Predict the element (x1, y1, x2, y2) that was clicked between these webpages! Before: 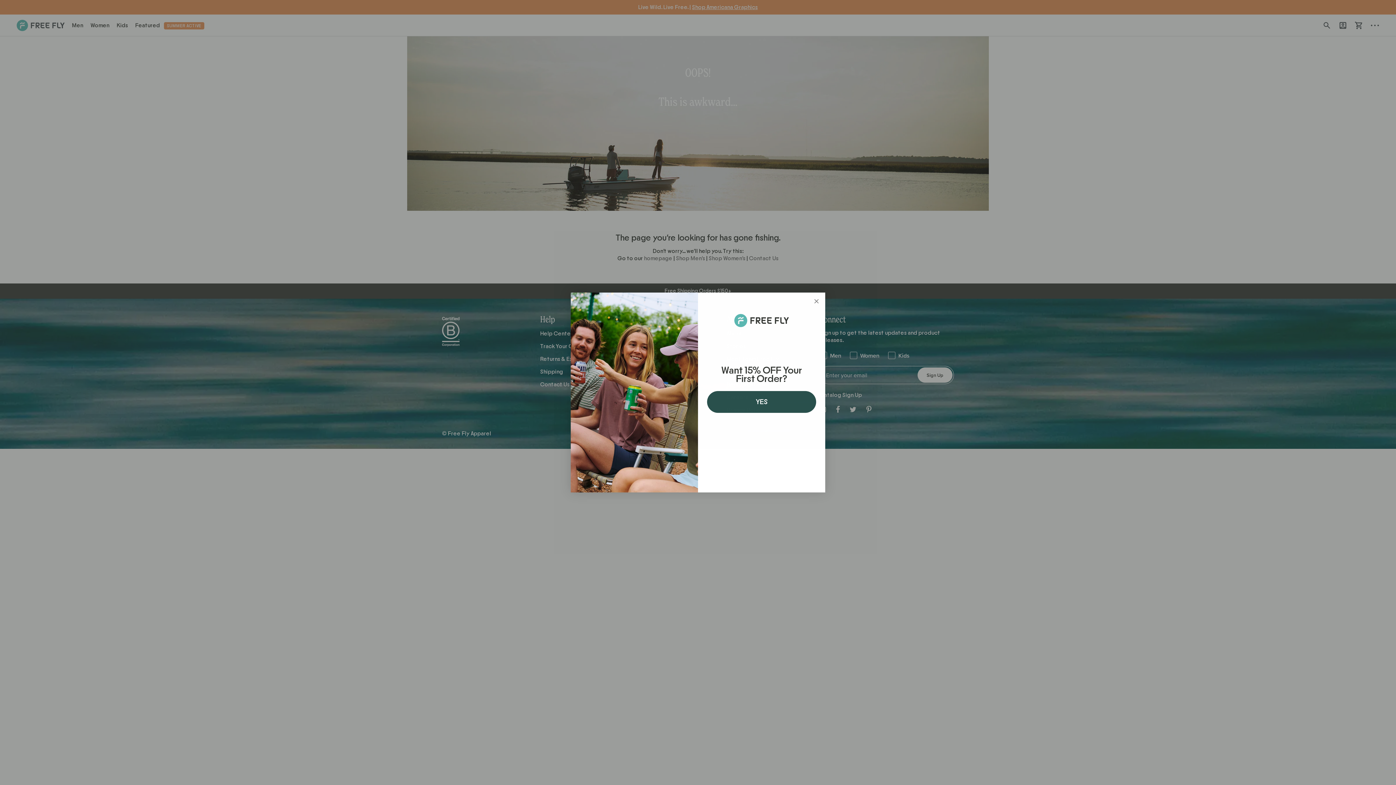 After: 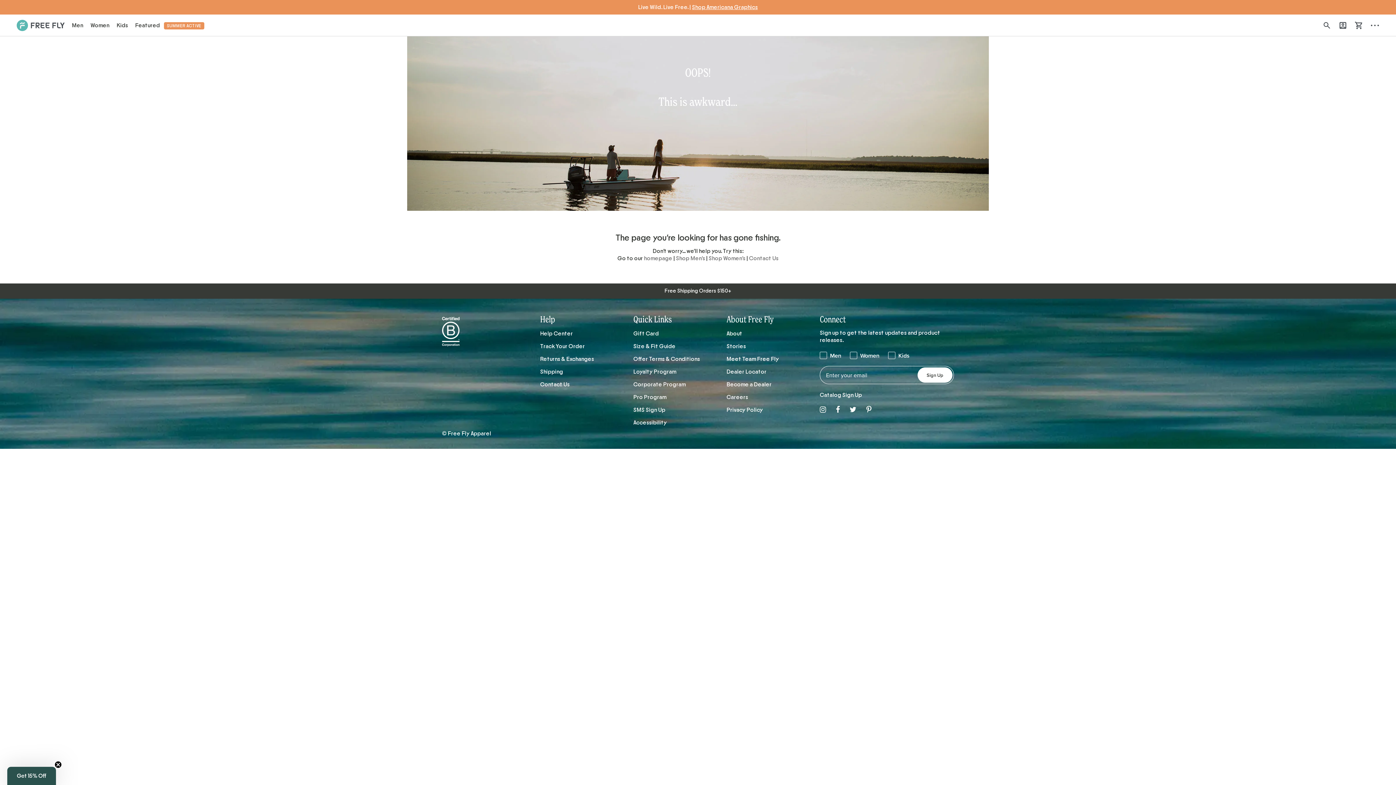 Action: label: Close dialog bbox: (812, 317, 821, 325)